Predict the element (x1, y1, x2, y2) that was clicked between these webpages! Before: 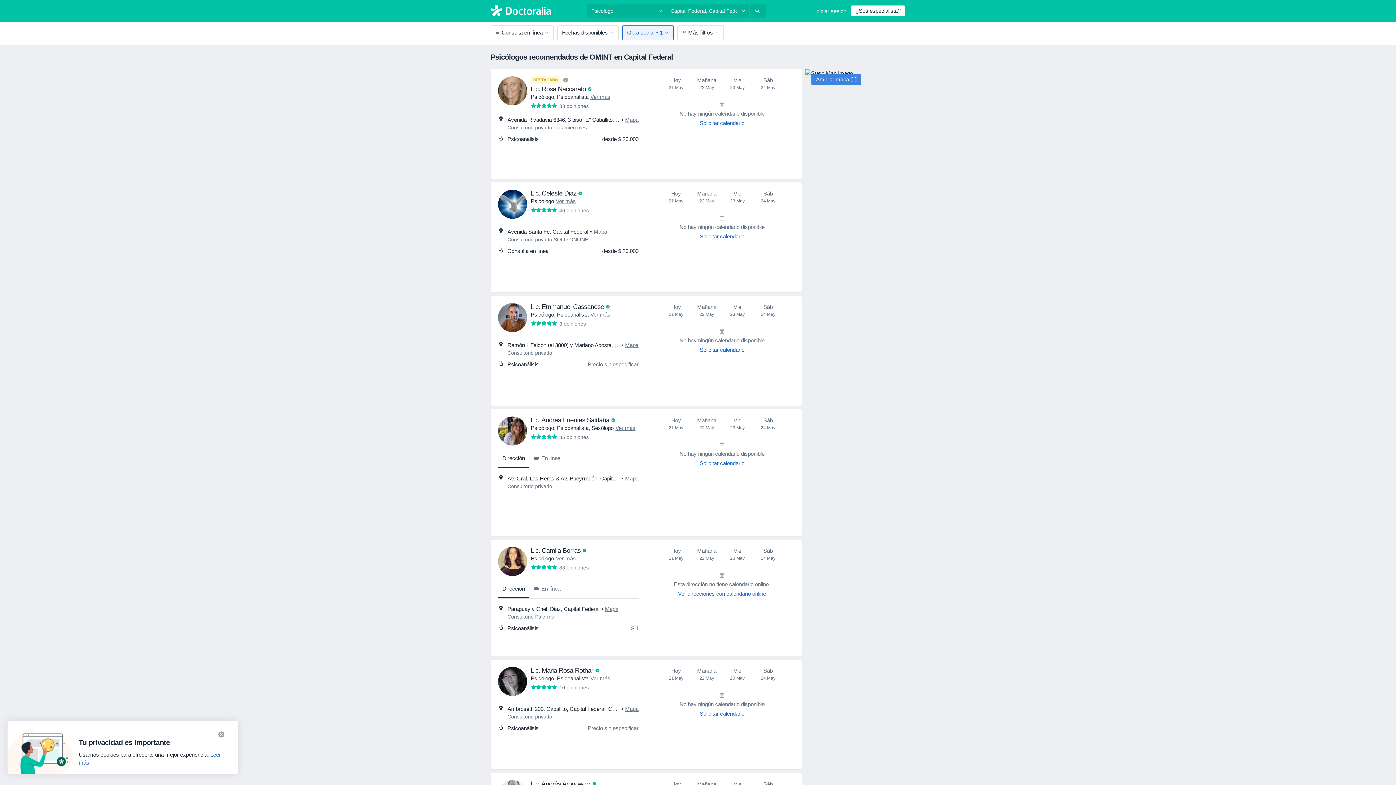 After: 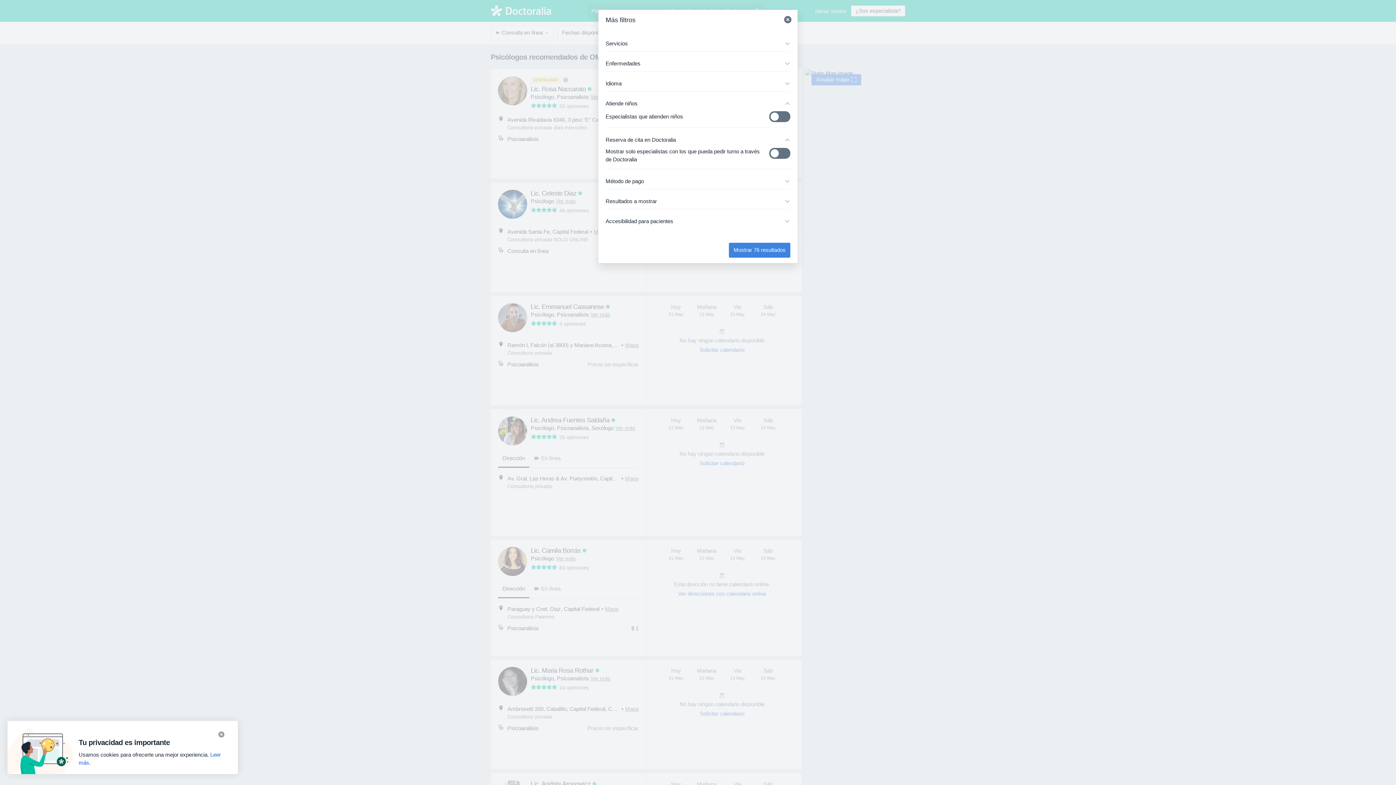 Action: bbox: (677, 25, 724, 40) label: Más filtros